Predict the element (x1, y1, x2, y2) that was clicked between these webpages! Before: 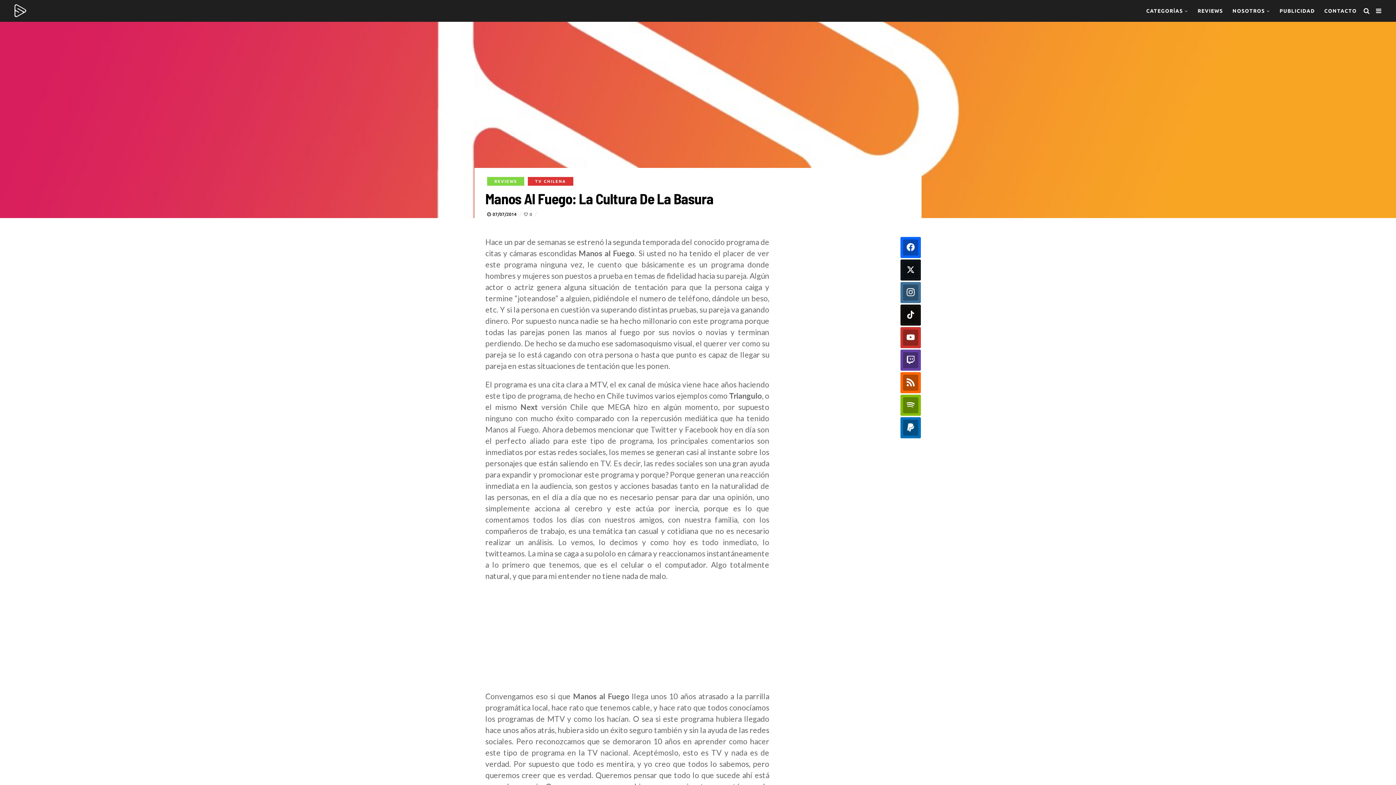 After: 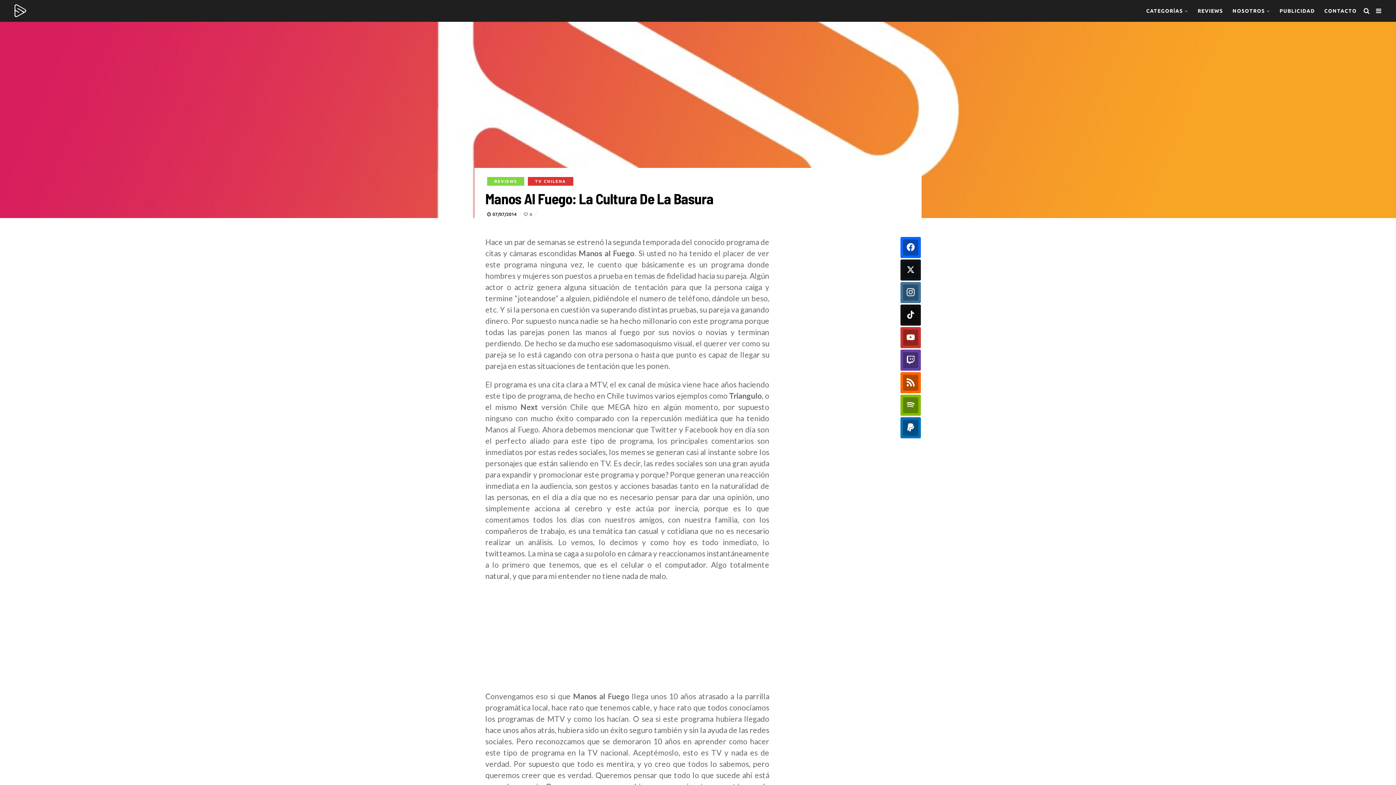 Action: bbox: (900, 304, 921, 325)